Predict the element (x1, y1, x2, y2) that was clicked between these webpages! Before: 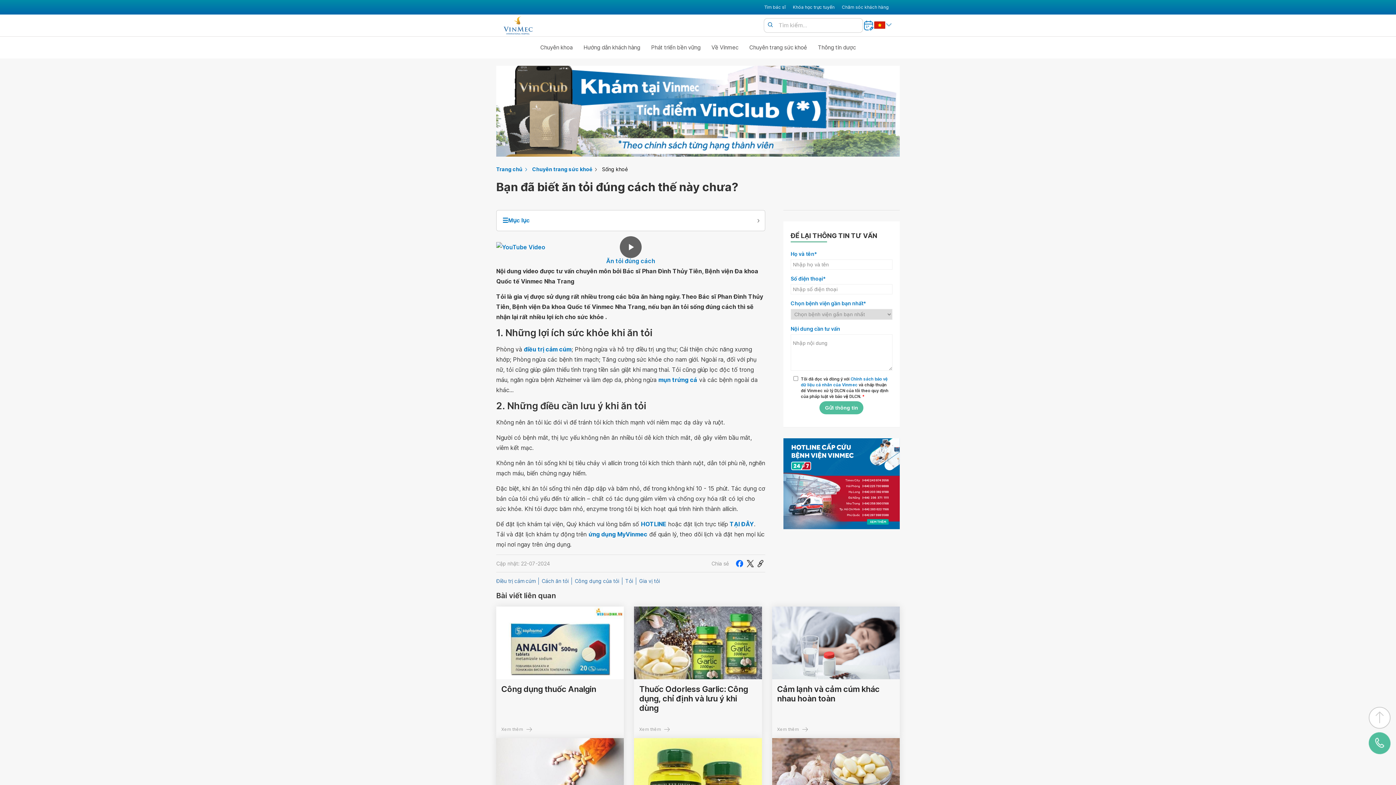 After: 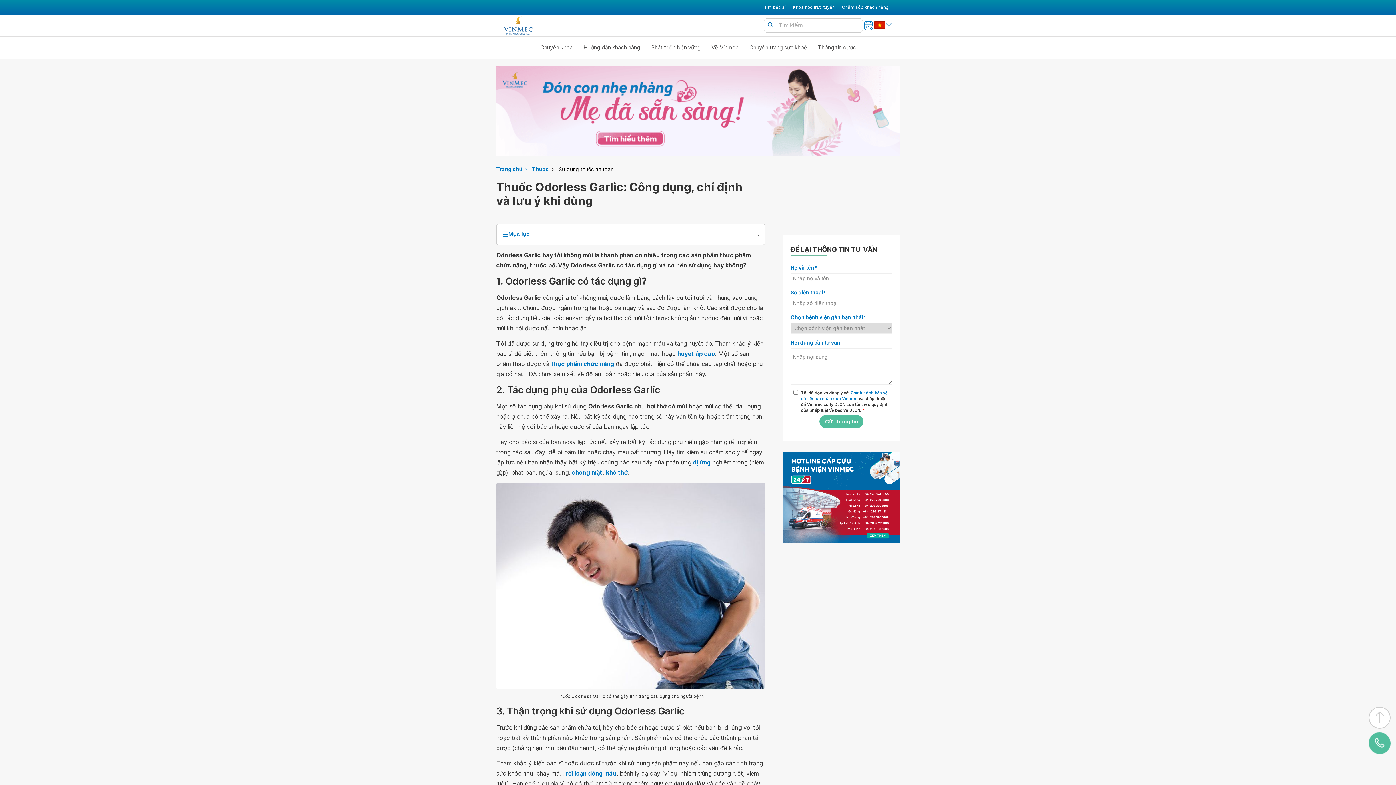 Action: label: Thuốc Odorless Garlic: Công dụng, chỉ định và lưu ý khi dùng bbox: (639, 684, 756, 713)